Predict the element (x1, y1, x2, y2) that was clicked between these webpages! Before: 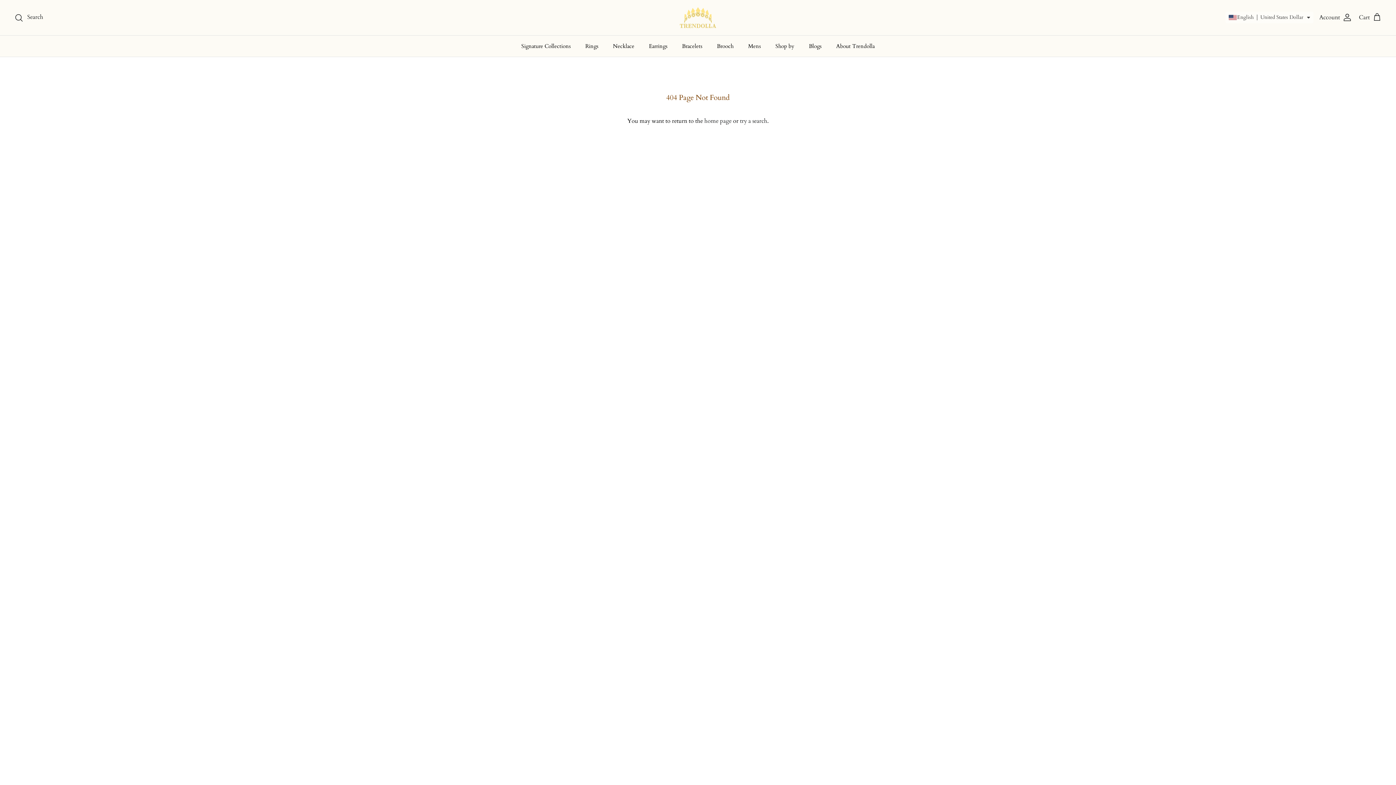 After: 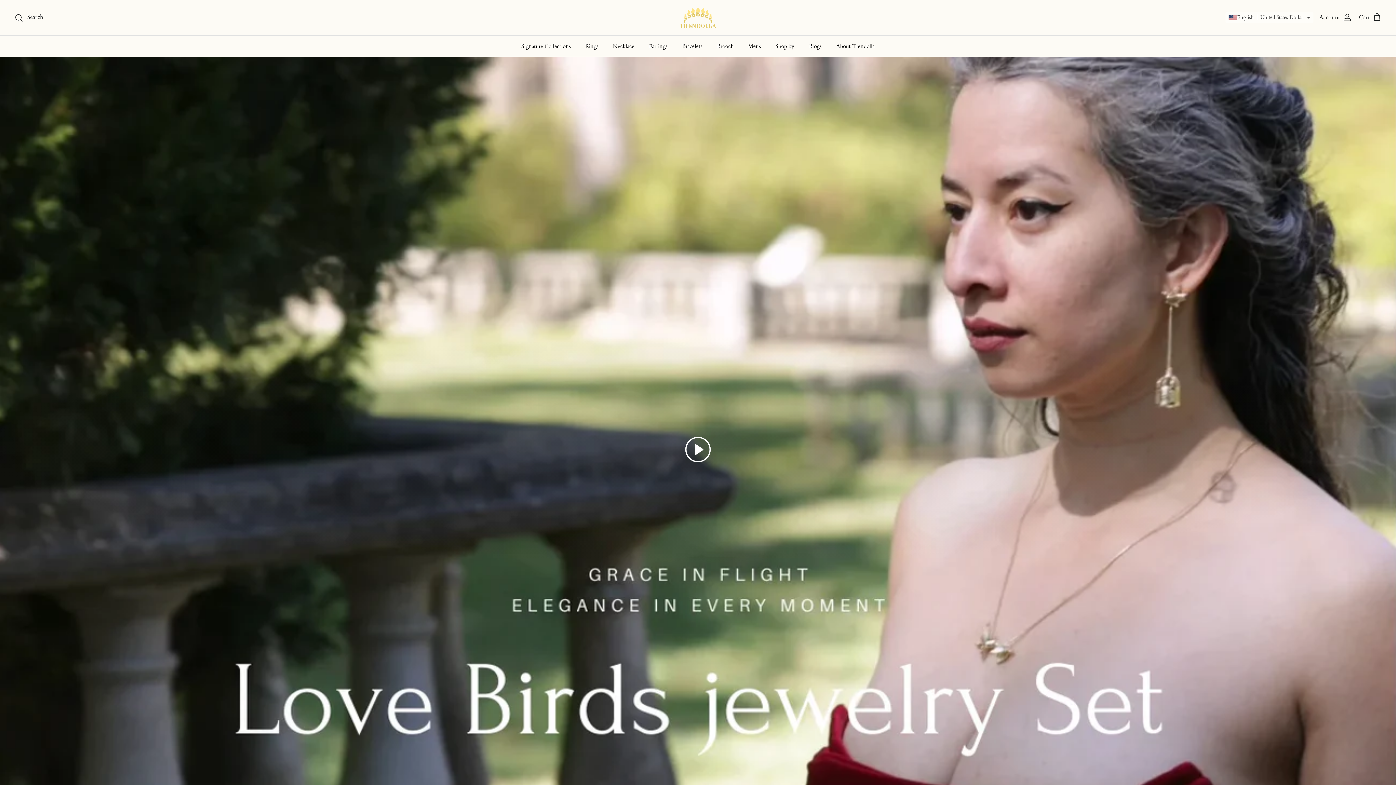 Action: bbox: (704, 116, 731, 124) label: home page